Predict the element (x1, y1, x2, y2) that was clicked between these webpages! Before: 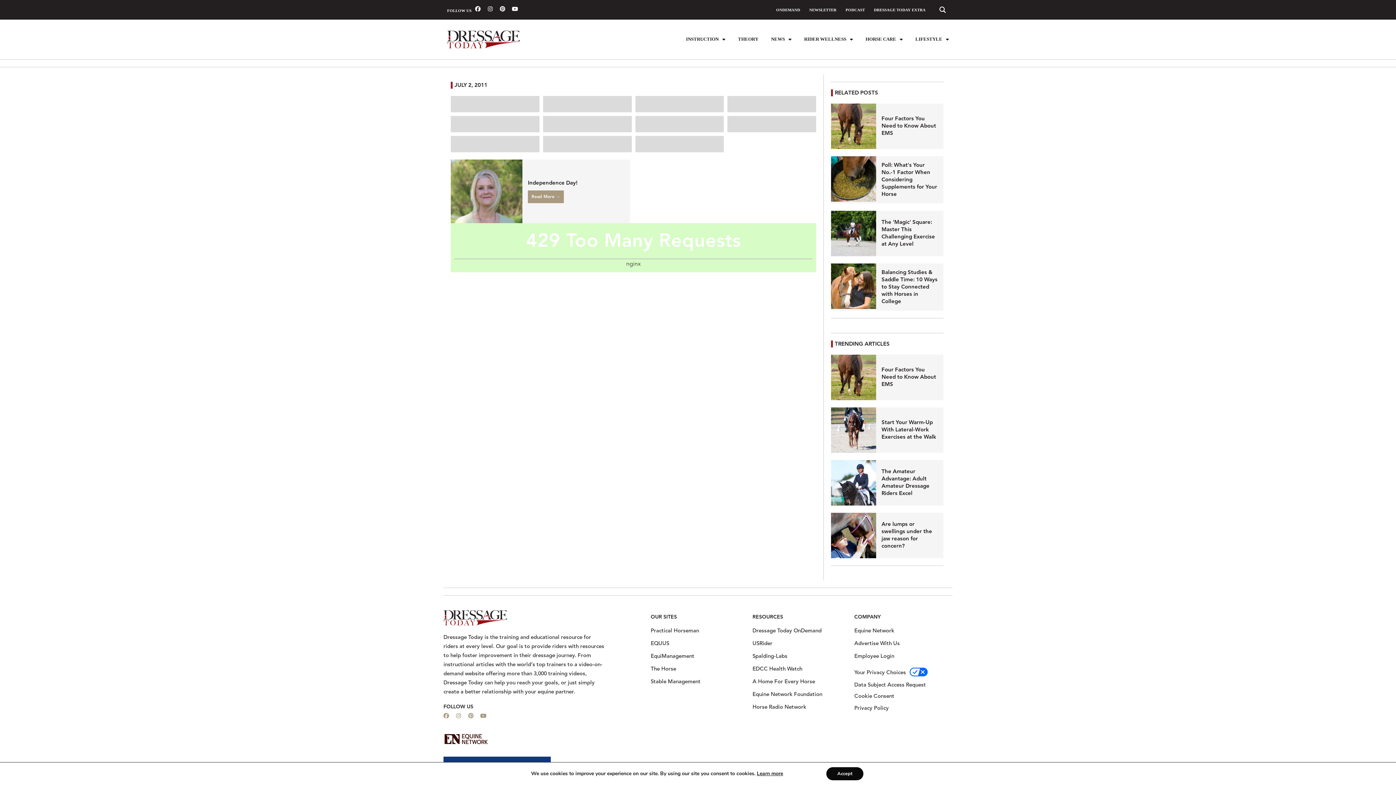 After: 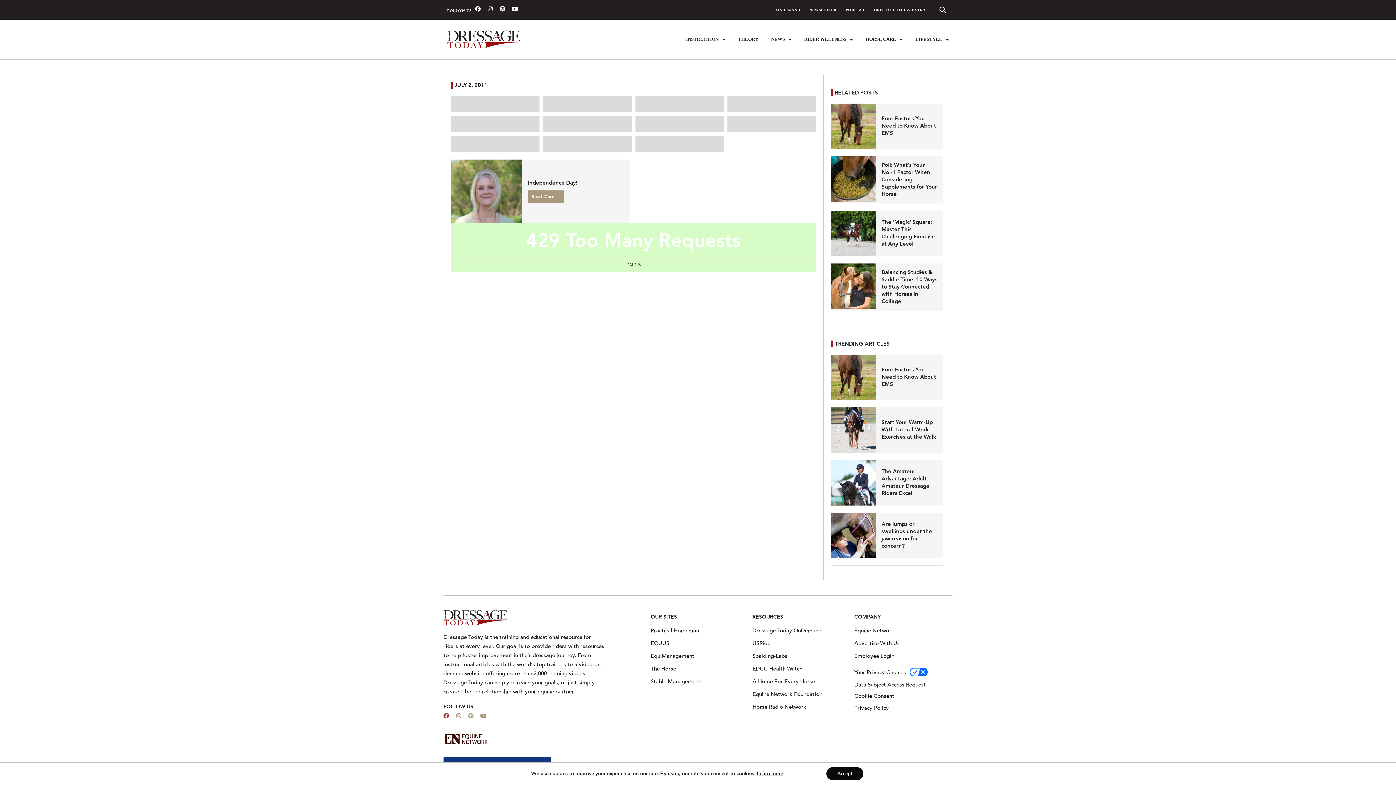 Action: label: Facebook bbox: (443, 713, 449, 718)